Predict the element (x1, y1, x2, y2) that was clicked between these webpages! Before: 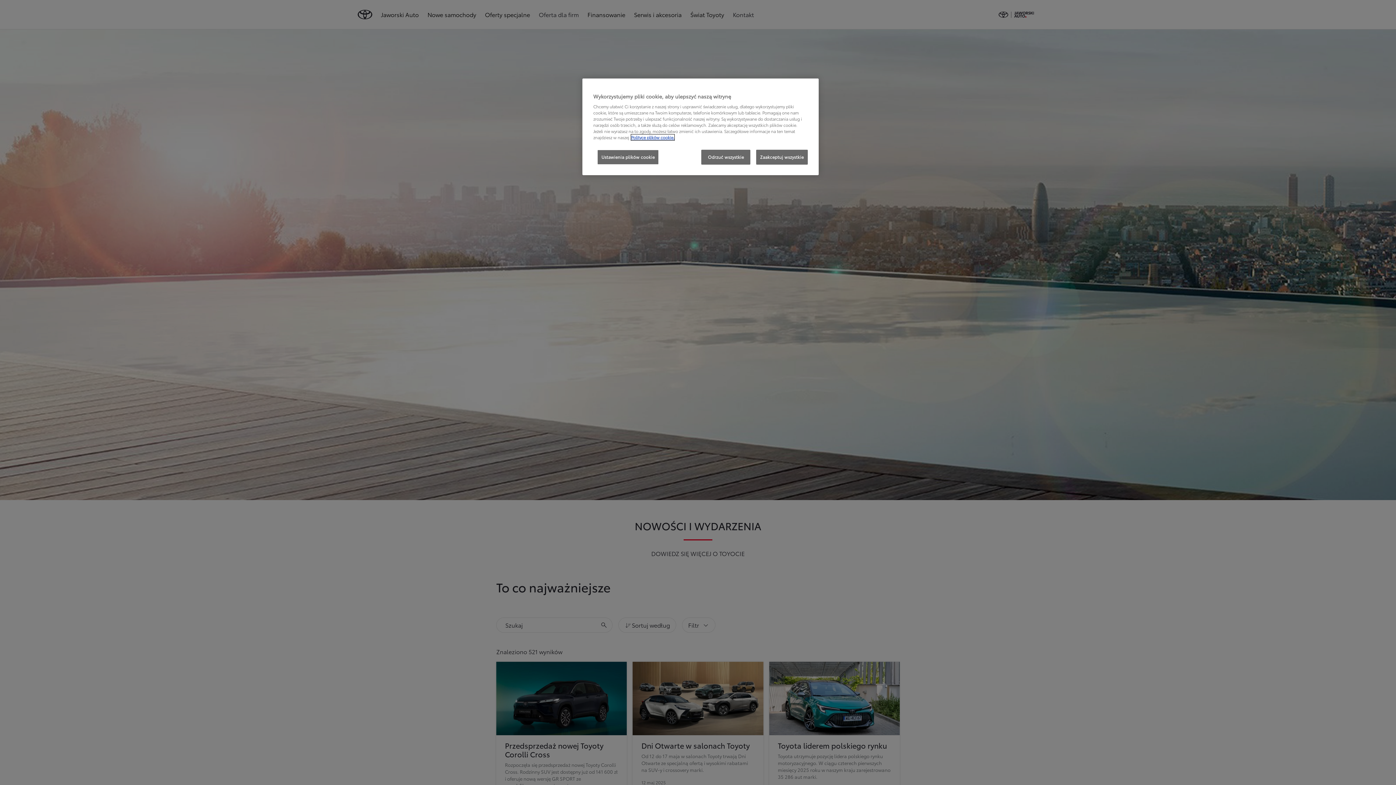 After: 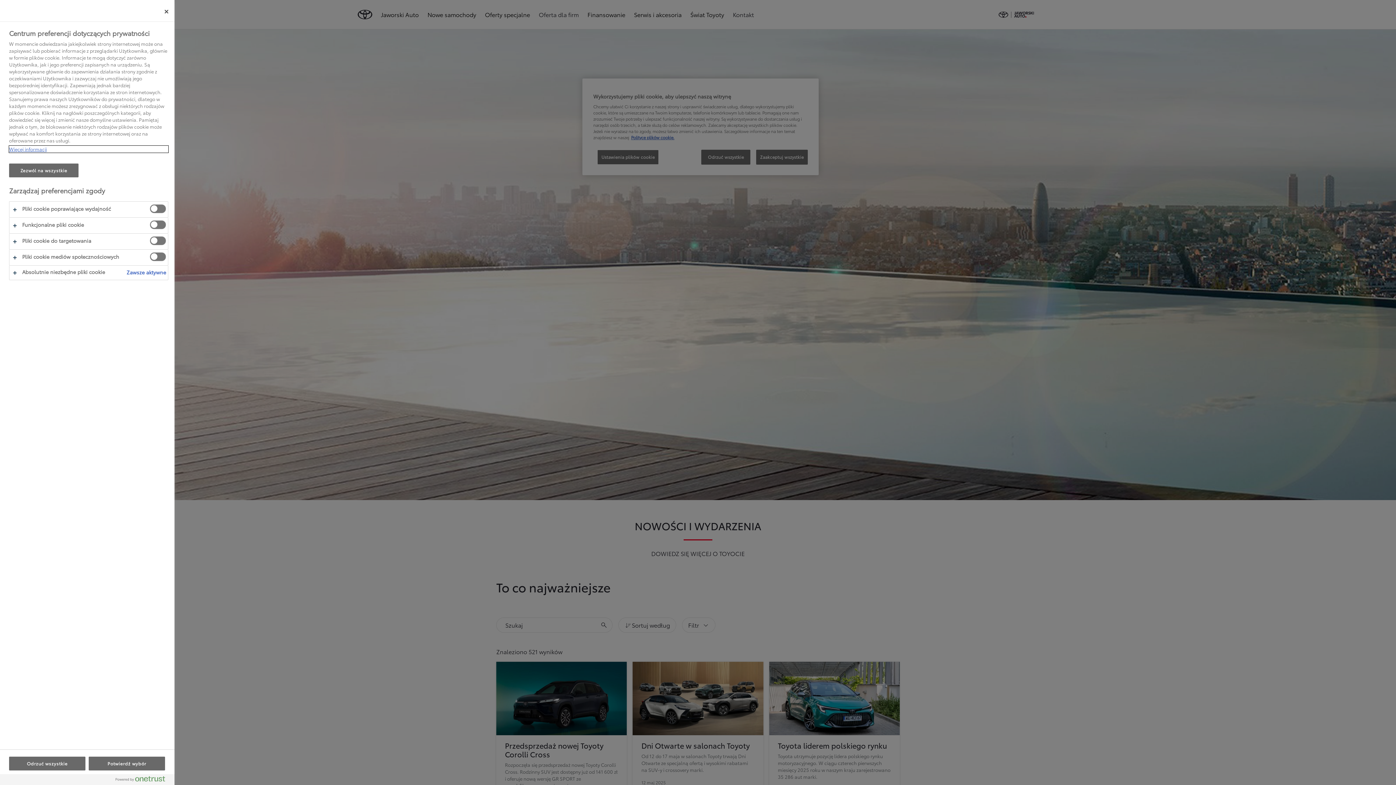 Action: label: Ustawienia plików cookie bbox: (597, 149, 658, 164)